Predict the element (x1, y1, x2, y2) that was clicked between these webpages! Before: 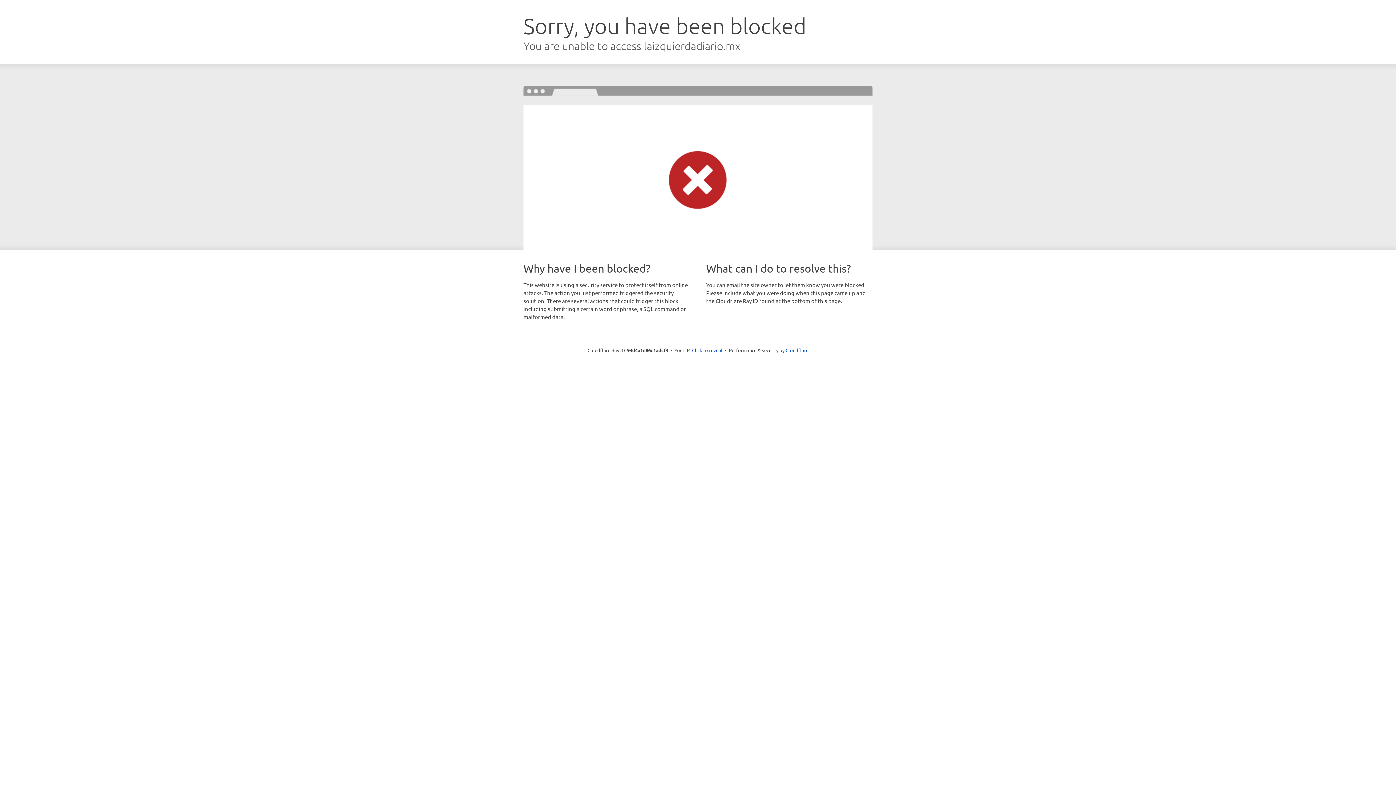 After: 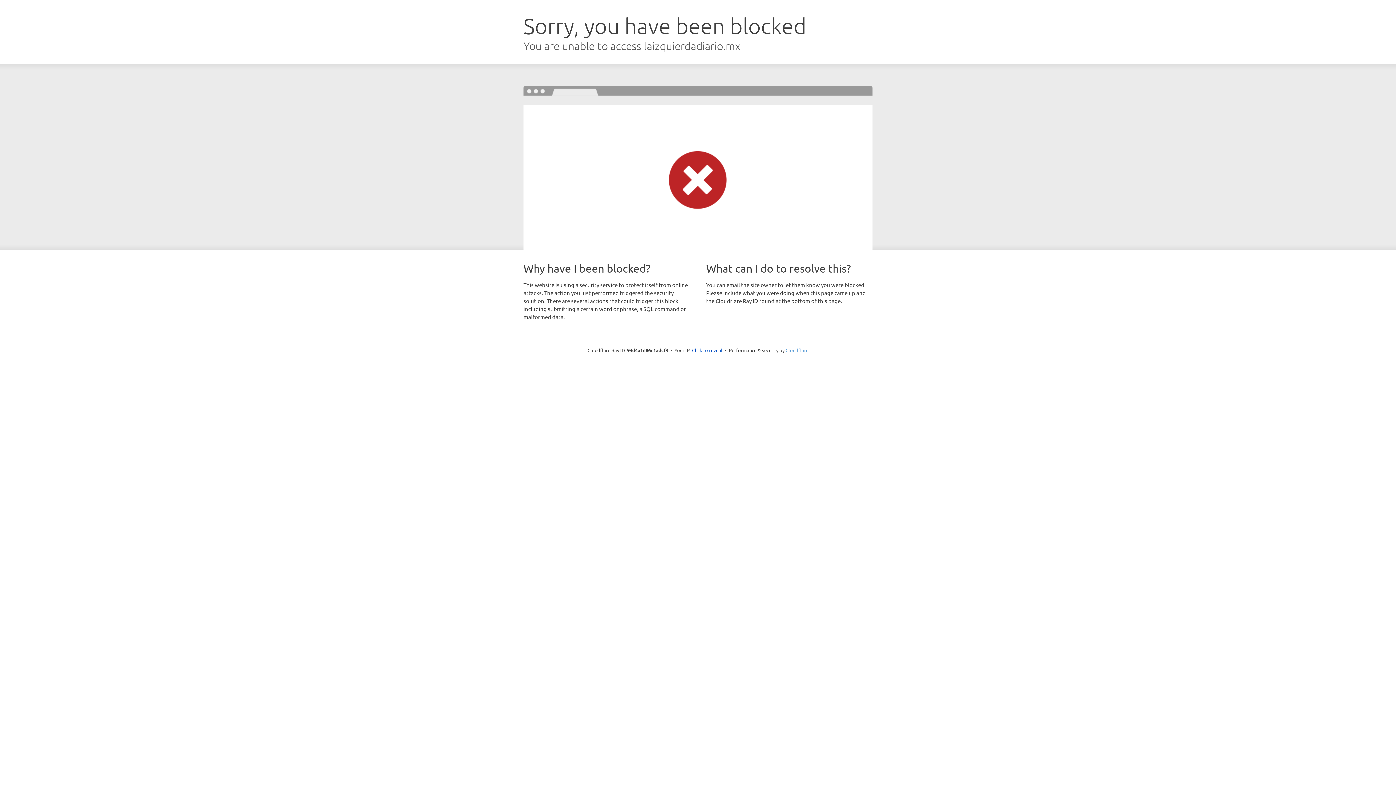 Action: bbox: (785, 347, 808, 353) label: Cloudflare